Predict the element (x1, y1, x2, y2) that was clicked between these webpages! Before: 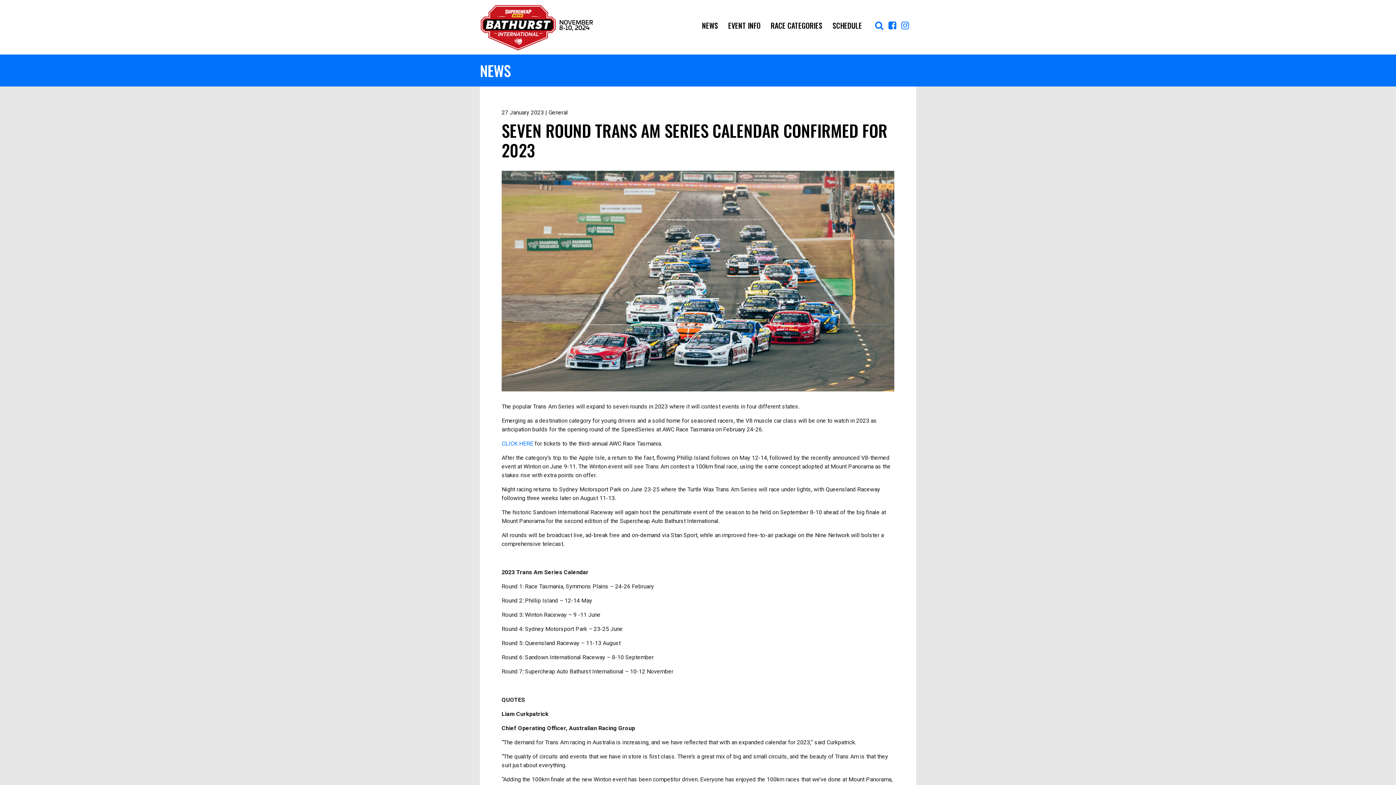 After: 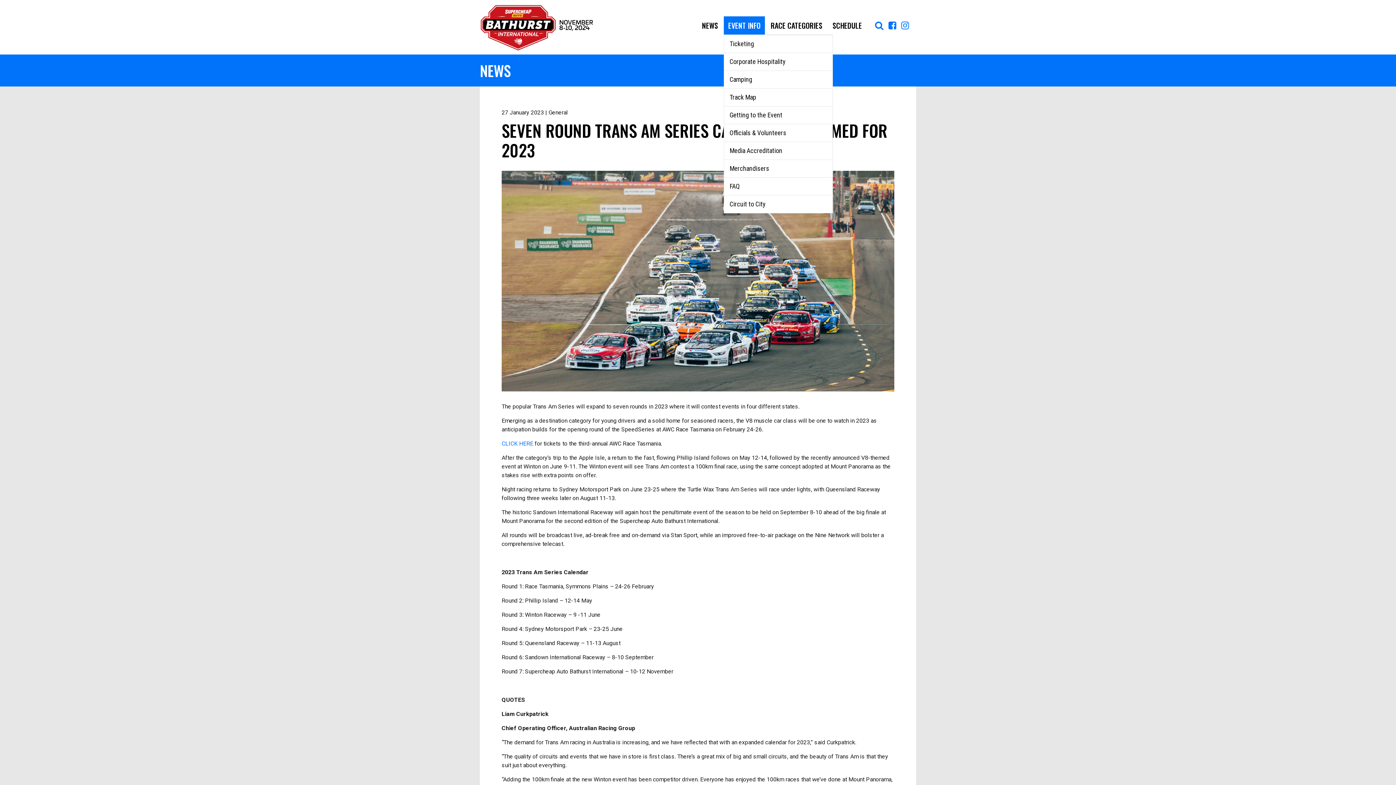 Action: label: EVENT INFO bbox: (724, 16, 765, 34)